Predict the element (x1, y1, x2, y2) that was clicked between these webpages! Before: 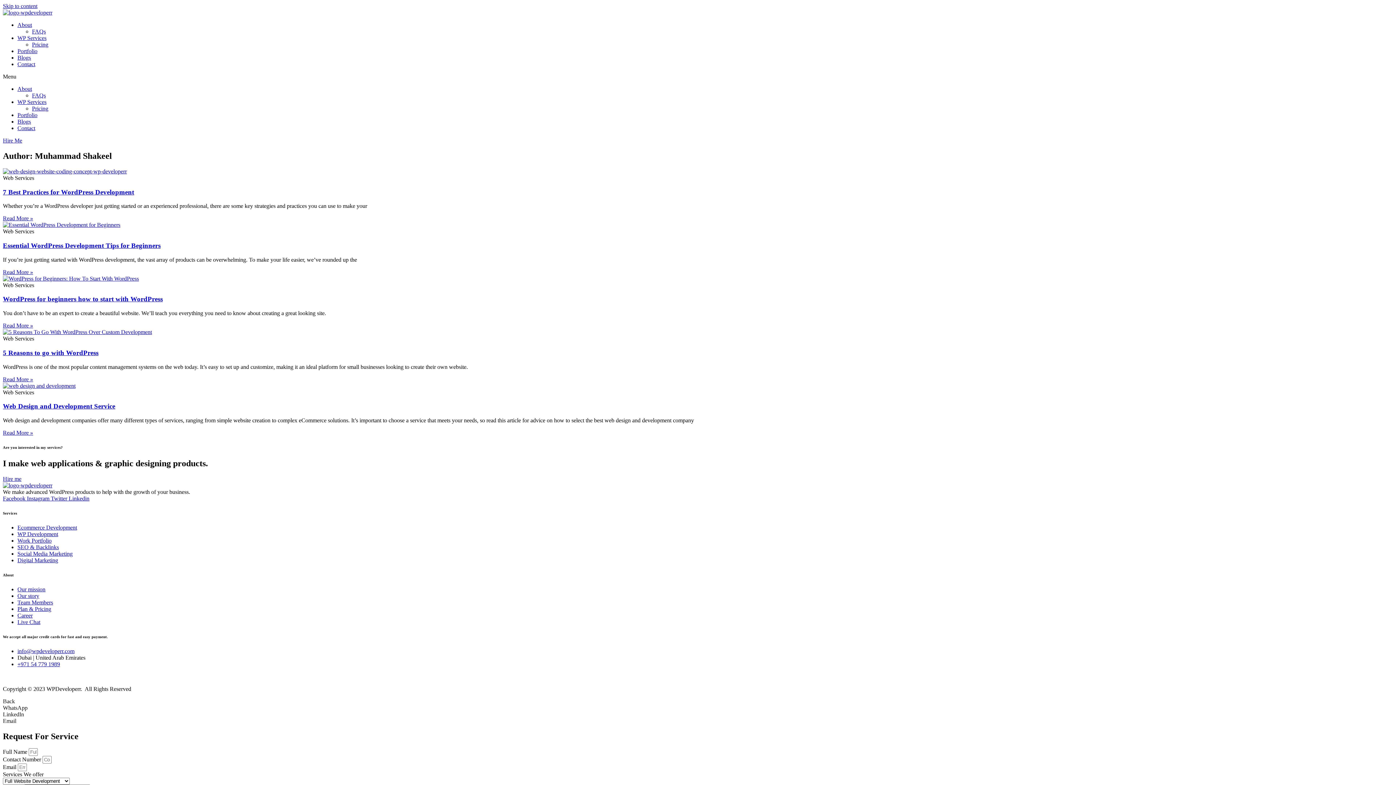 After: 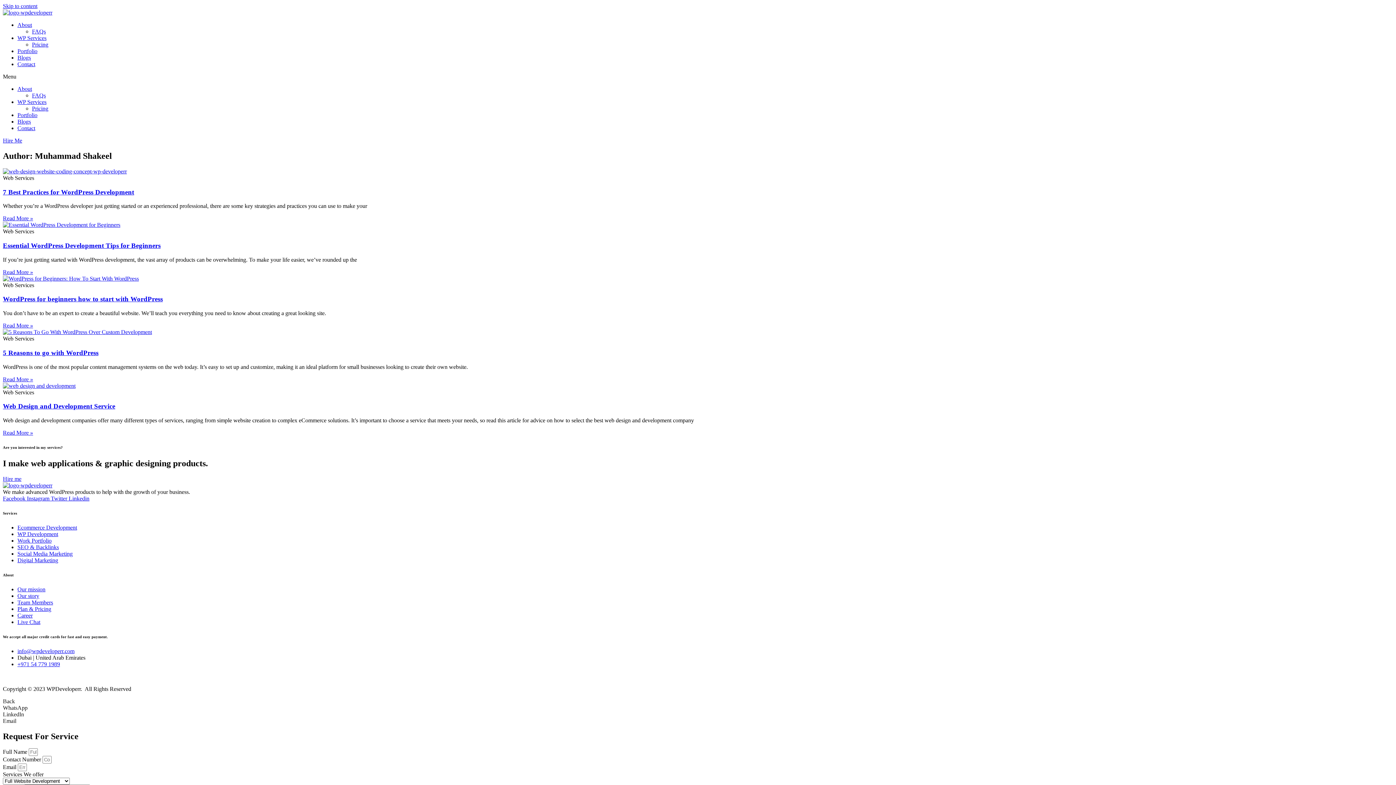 Action: bbox: (2, 137, 22, 143) label: Hire Me